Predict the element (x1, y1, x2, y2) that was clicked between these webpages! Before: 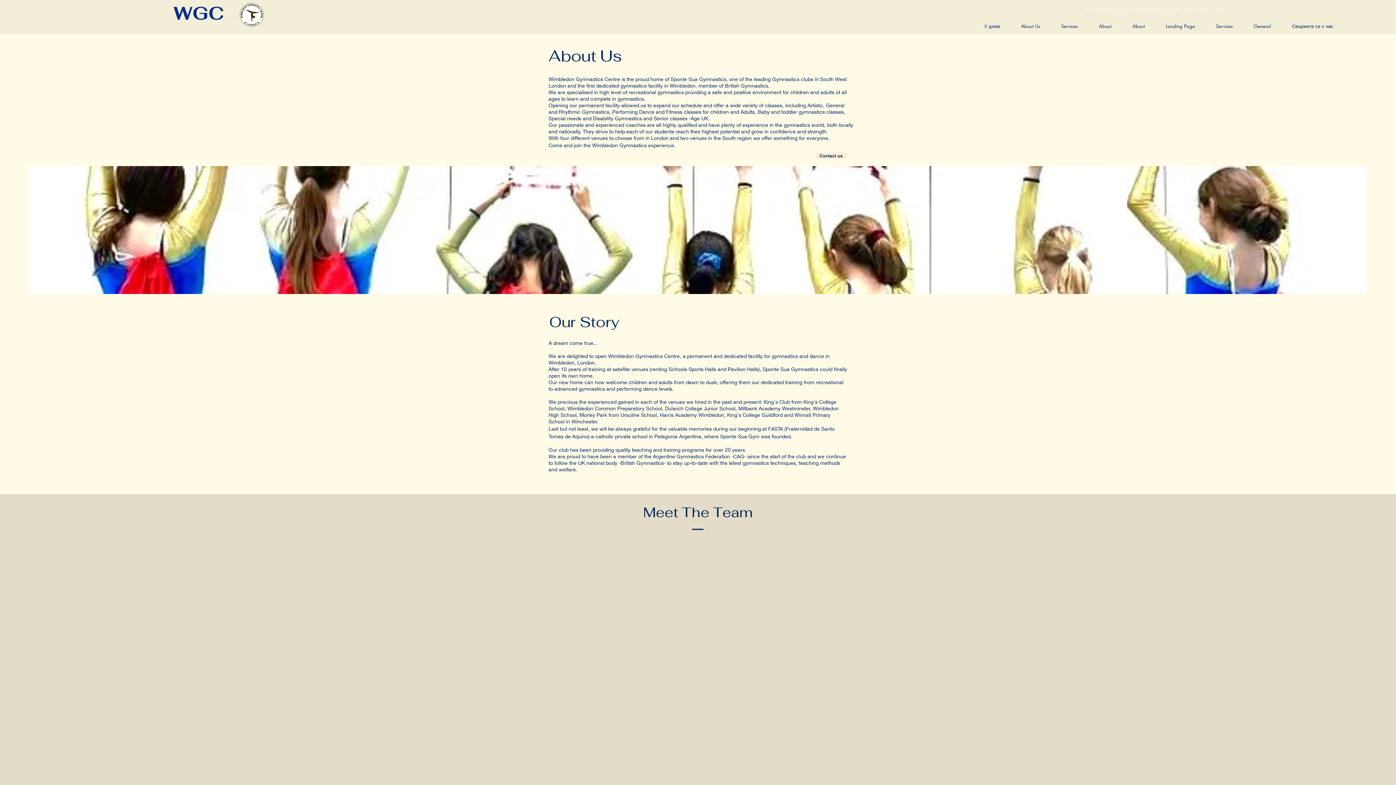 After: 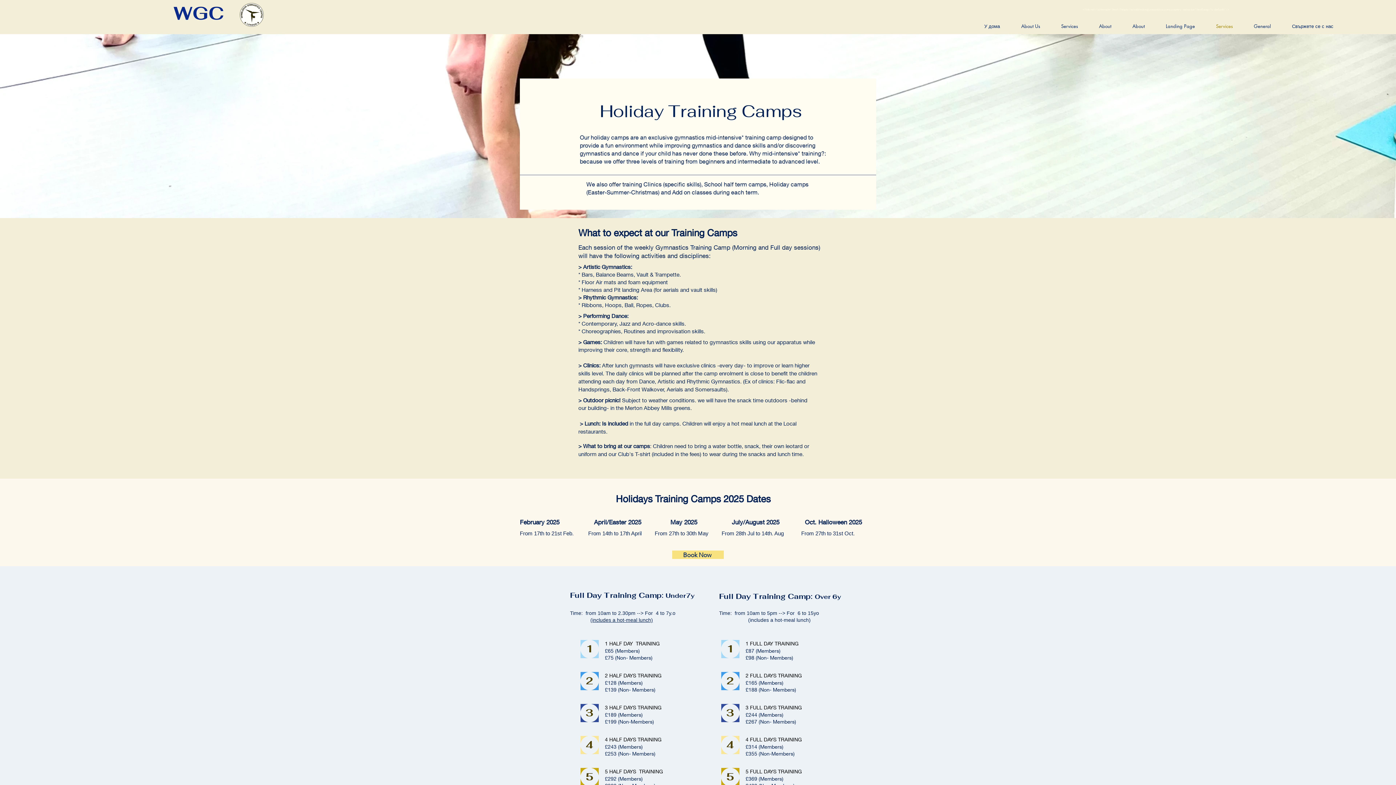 Action: bbox: (1205, 21, 1243, 30) label: Services